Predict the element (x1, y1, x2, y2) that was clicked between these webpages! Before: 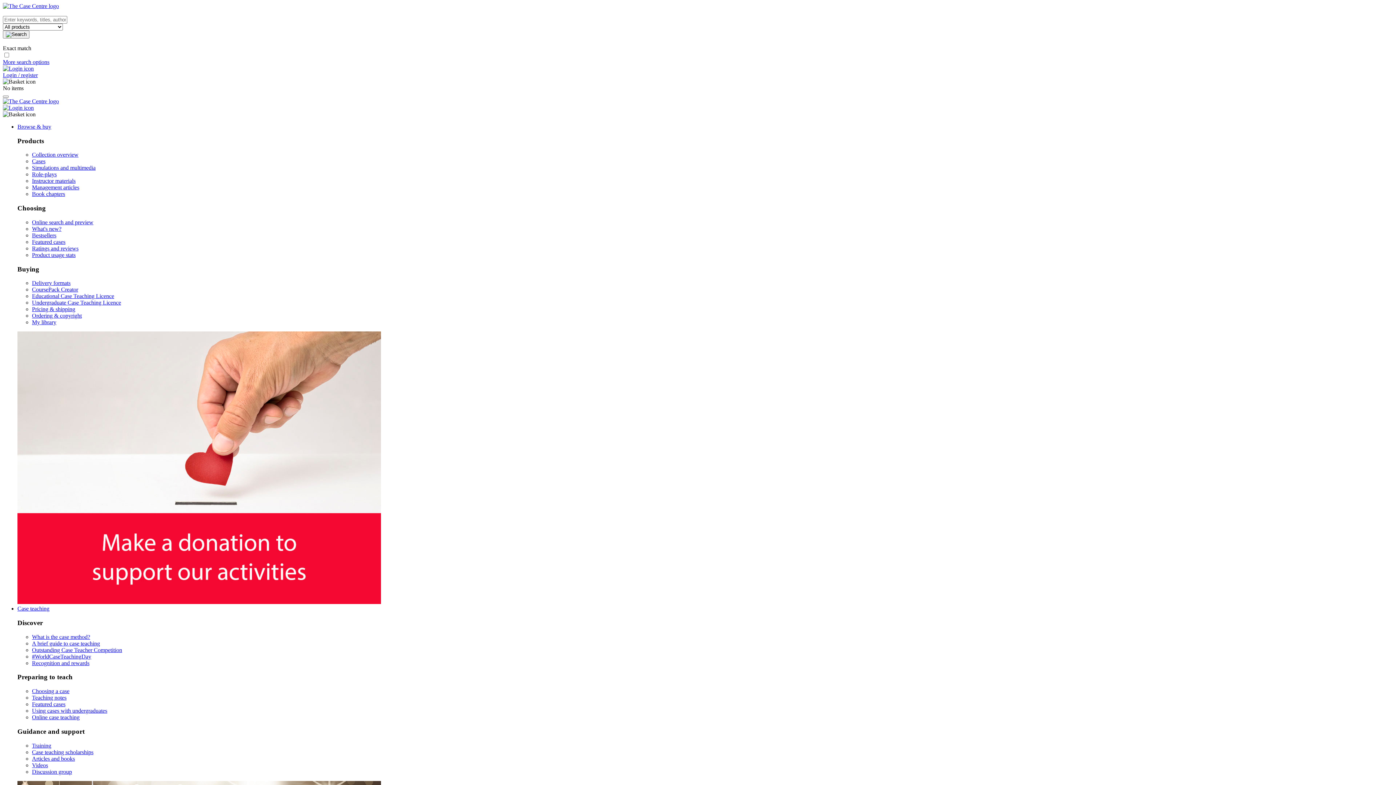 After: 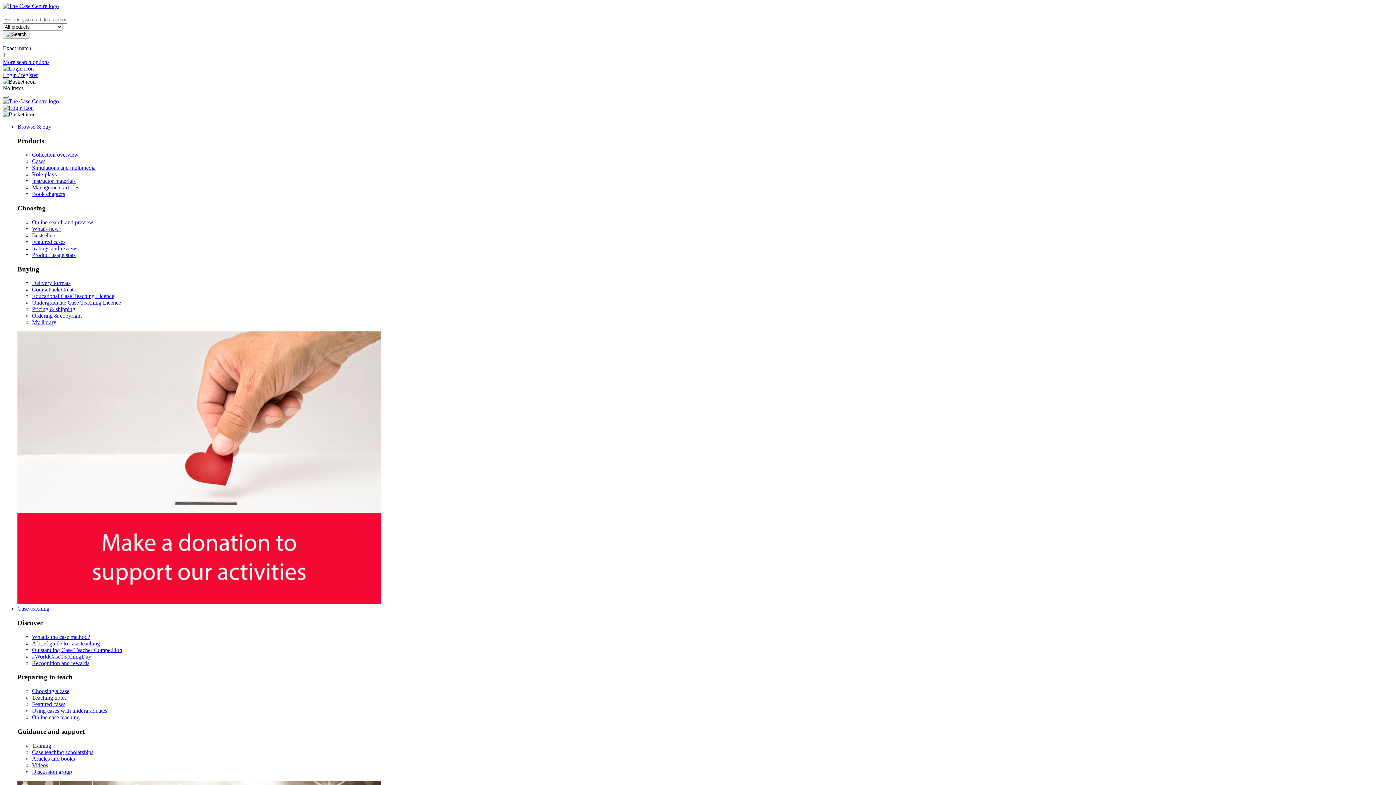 Action: bbox: (2, 104, 1393, 111)